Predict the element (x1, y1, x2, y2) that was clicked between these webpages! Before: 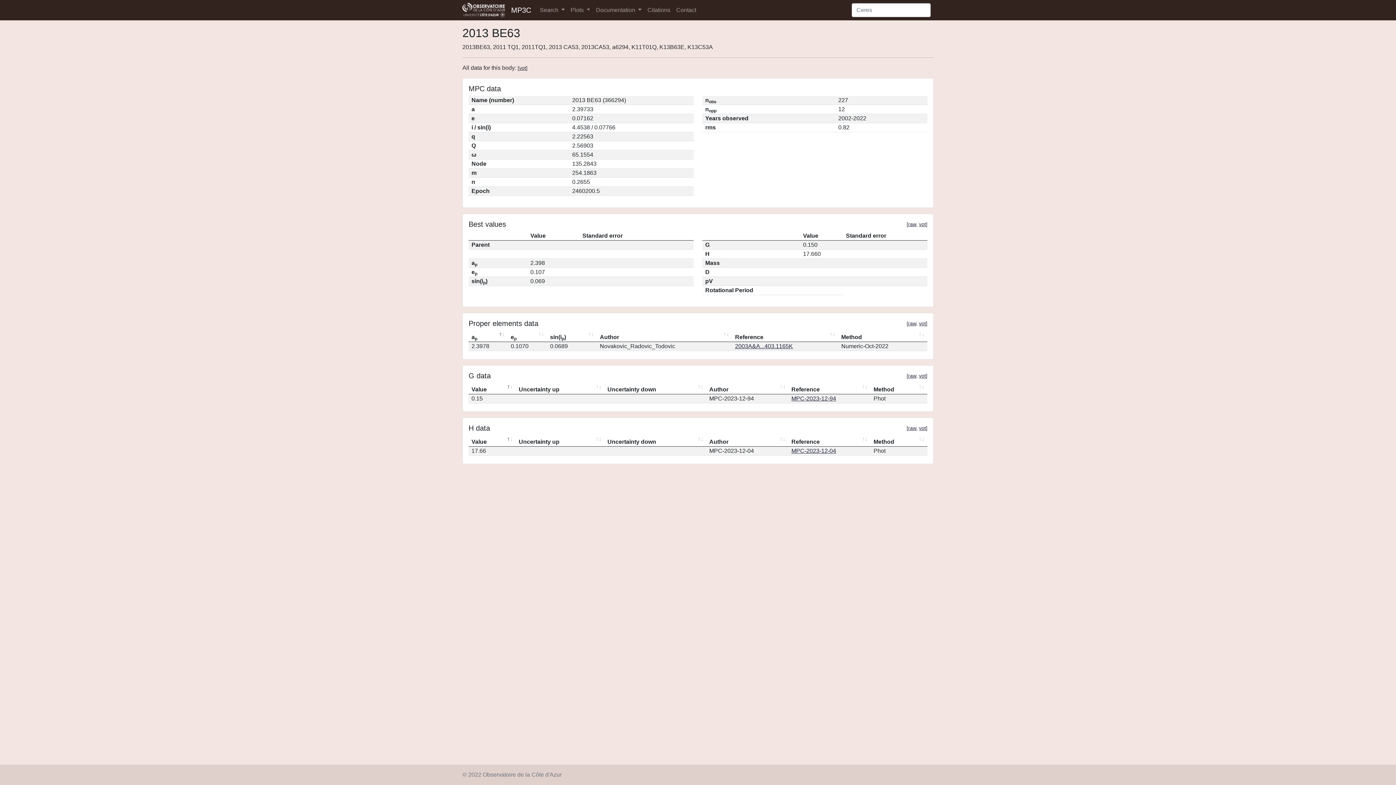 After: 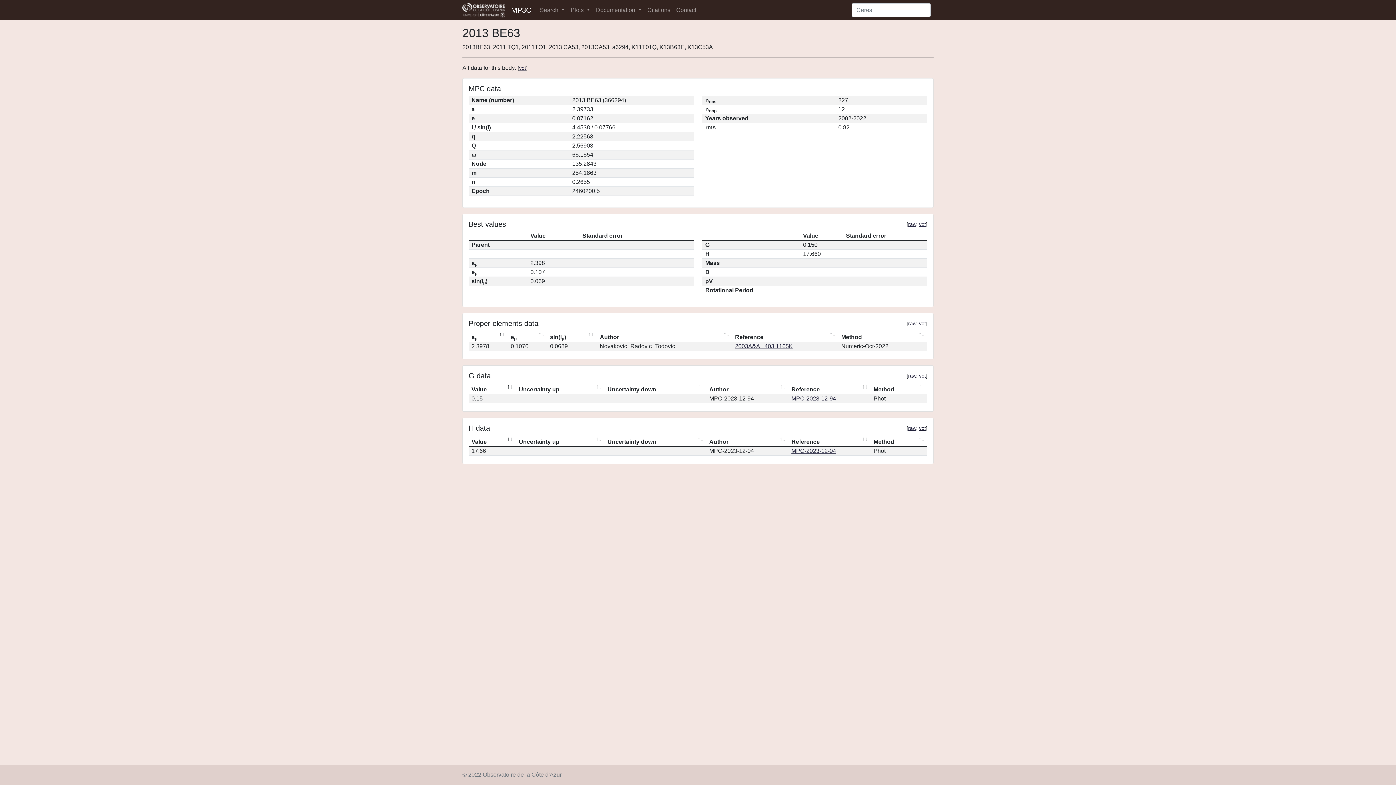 Action: bbox: (919, 425, 926, 431) label: vot